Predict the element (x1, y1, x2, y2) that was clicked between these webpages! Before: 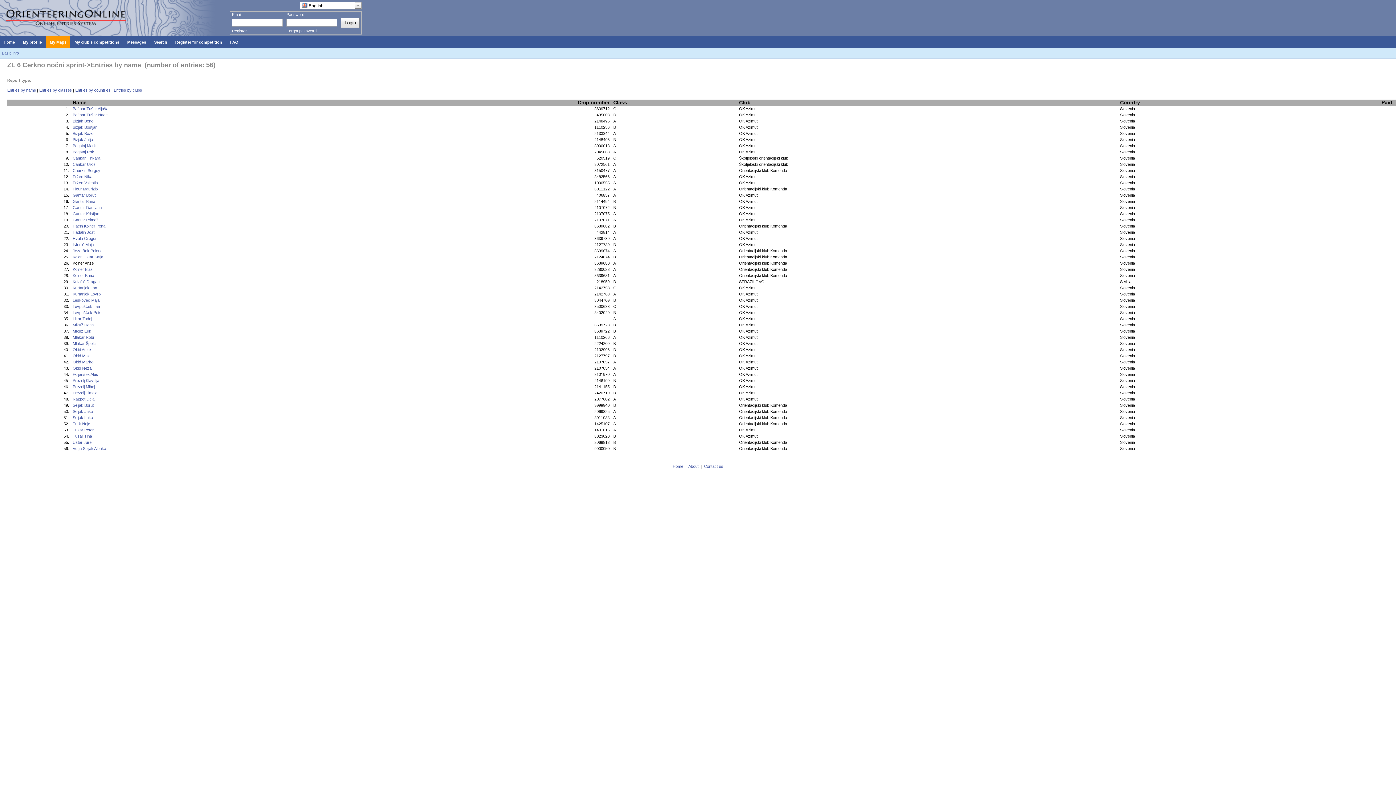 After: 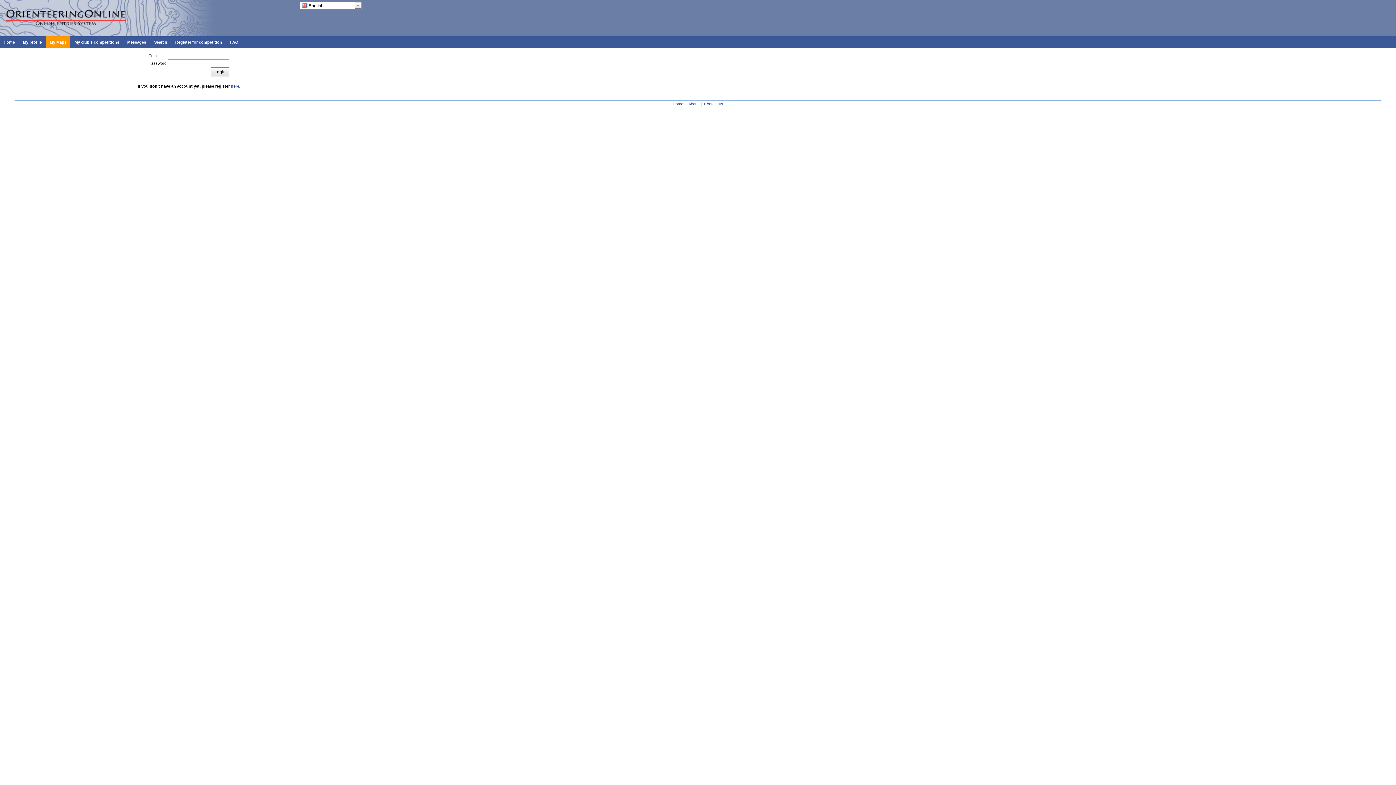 Action: label: Uštar Jure bbox: (72, 440, 91, 444)